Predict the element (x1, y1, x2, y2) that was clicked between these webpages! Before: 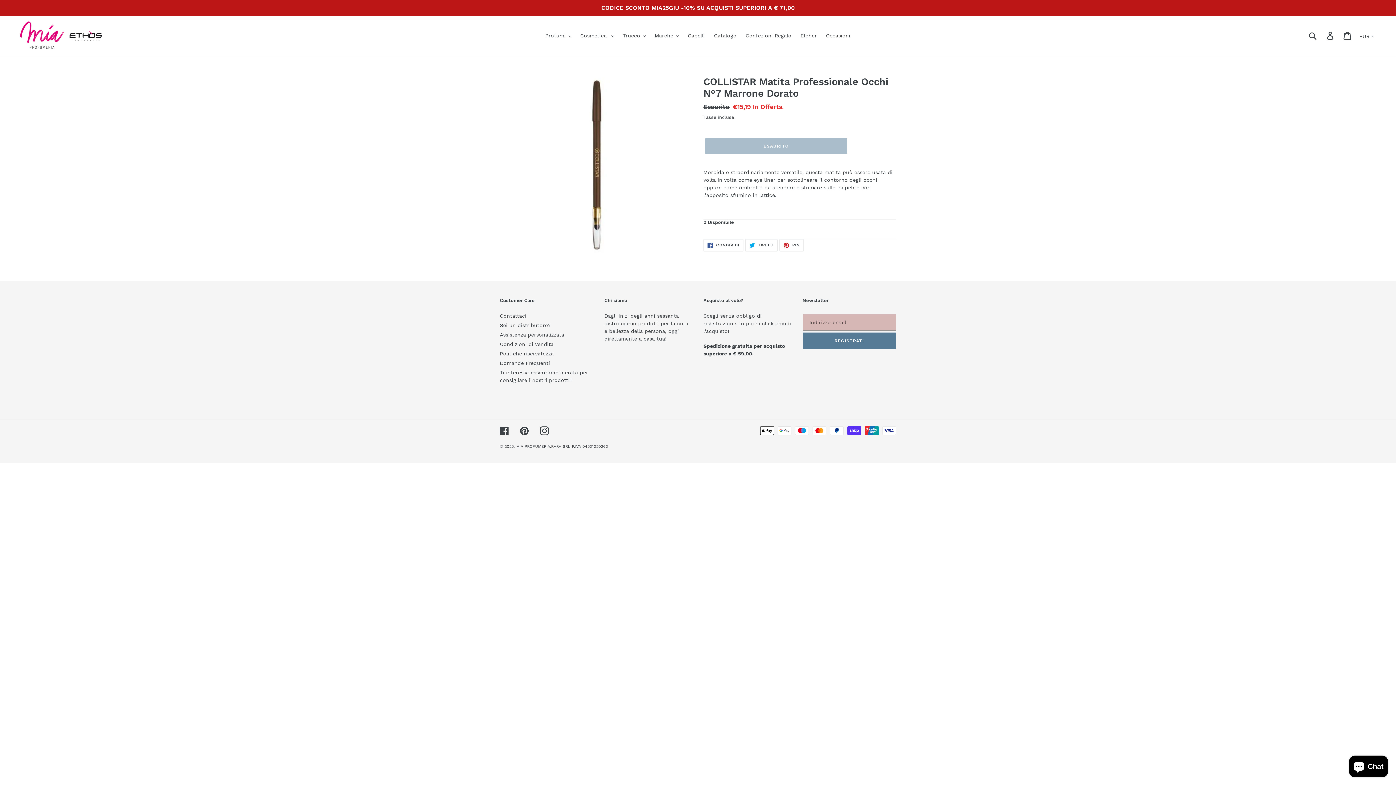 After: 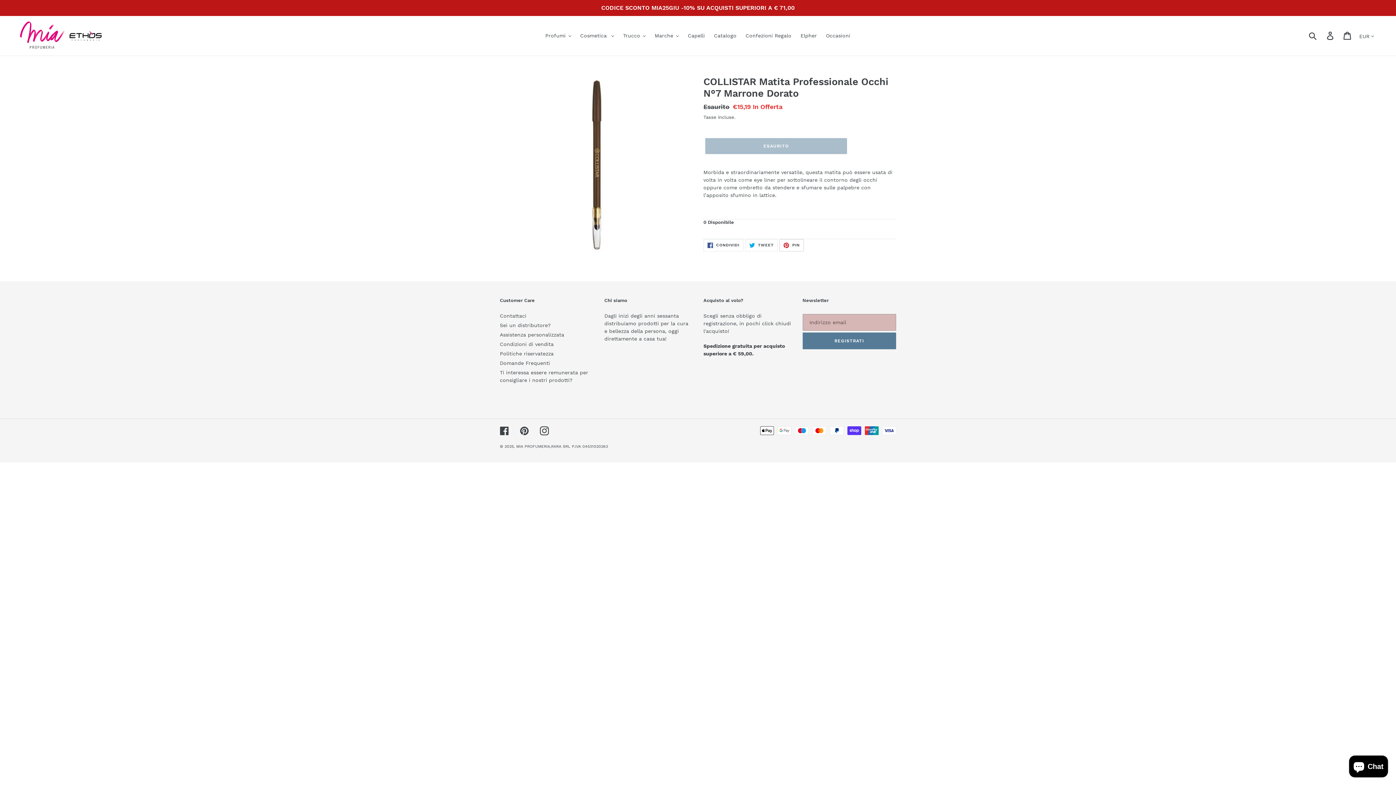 Action: label:  PIN
PINNA SU PINTEREST bbox: (779, 239, 803, 251)